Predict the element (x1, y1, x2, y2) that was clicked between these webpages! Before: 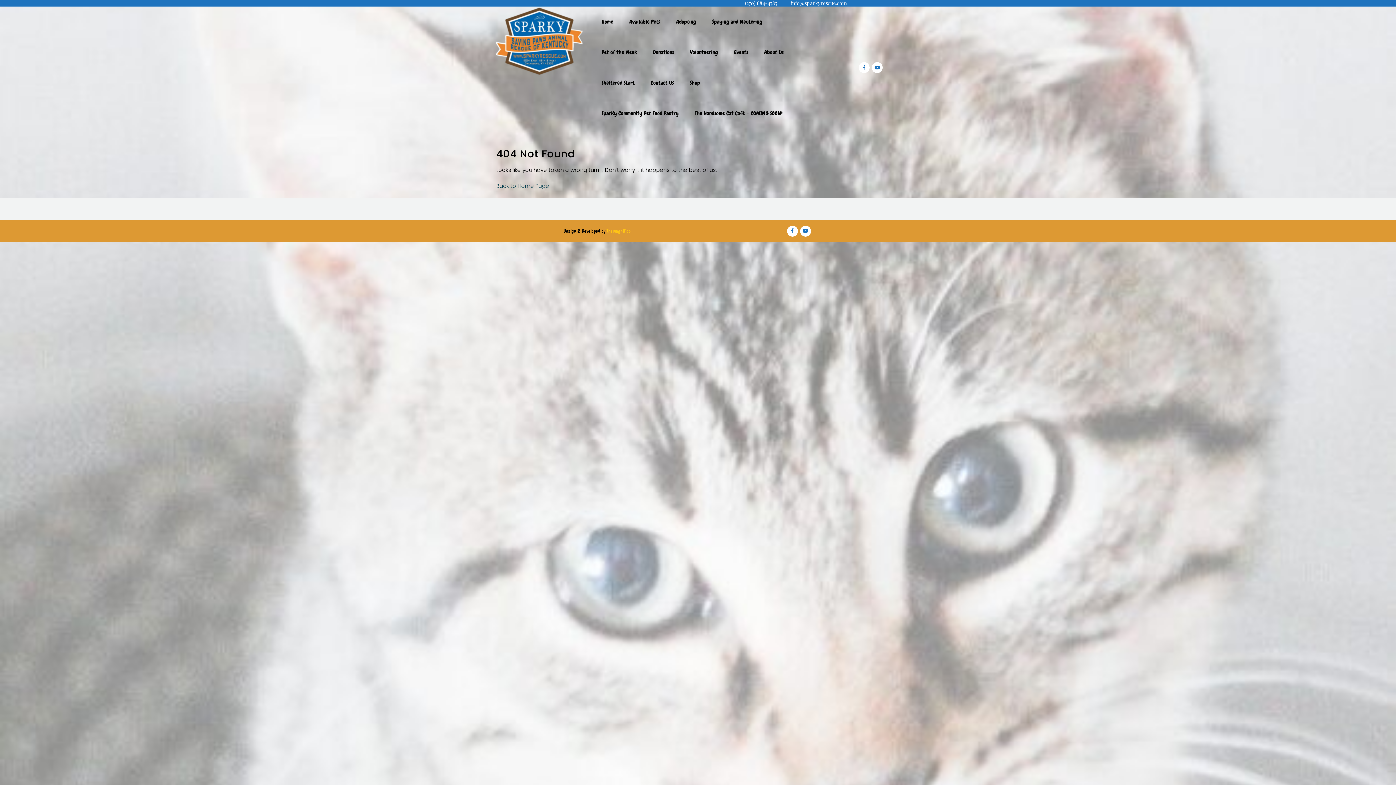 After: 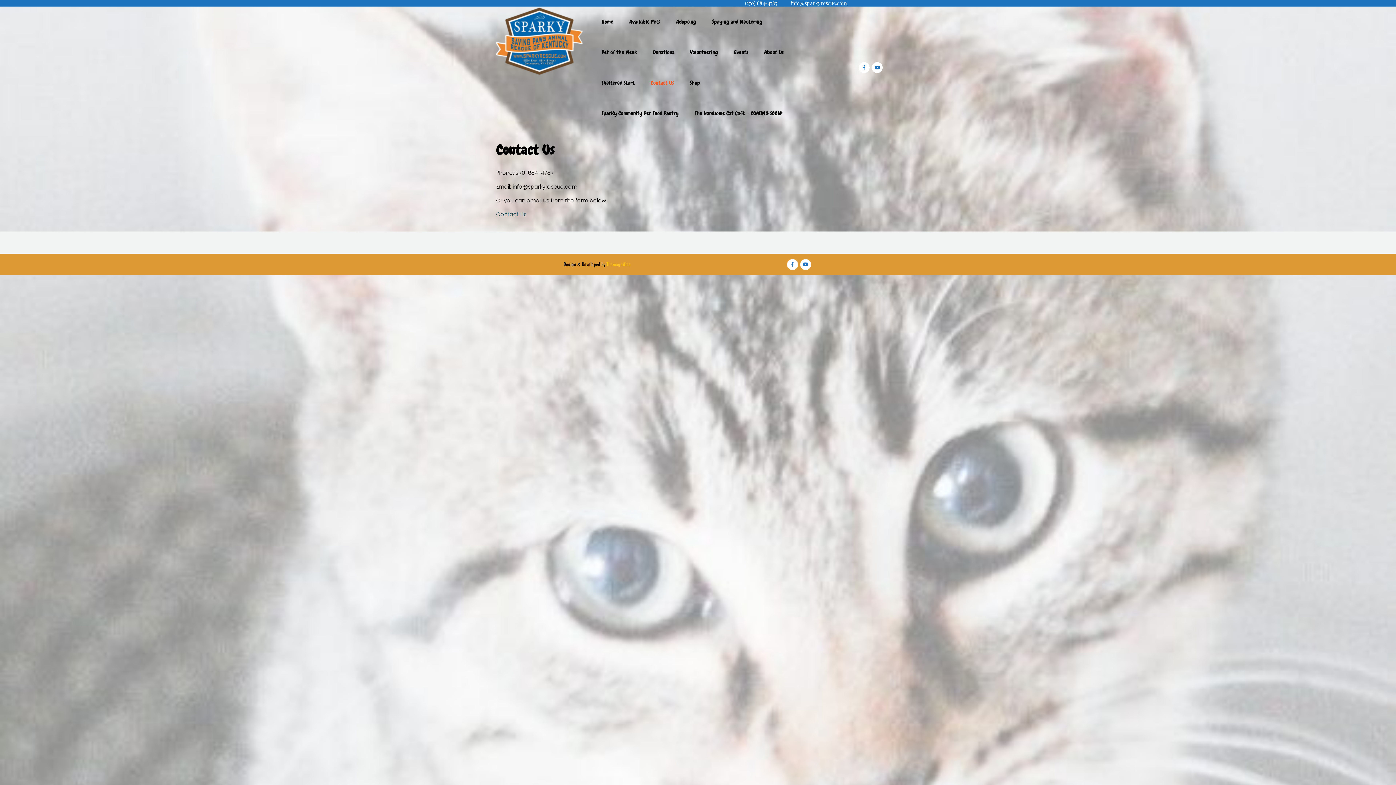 Action: label: Contact Us bbox: (650, 76, 674, 89)